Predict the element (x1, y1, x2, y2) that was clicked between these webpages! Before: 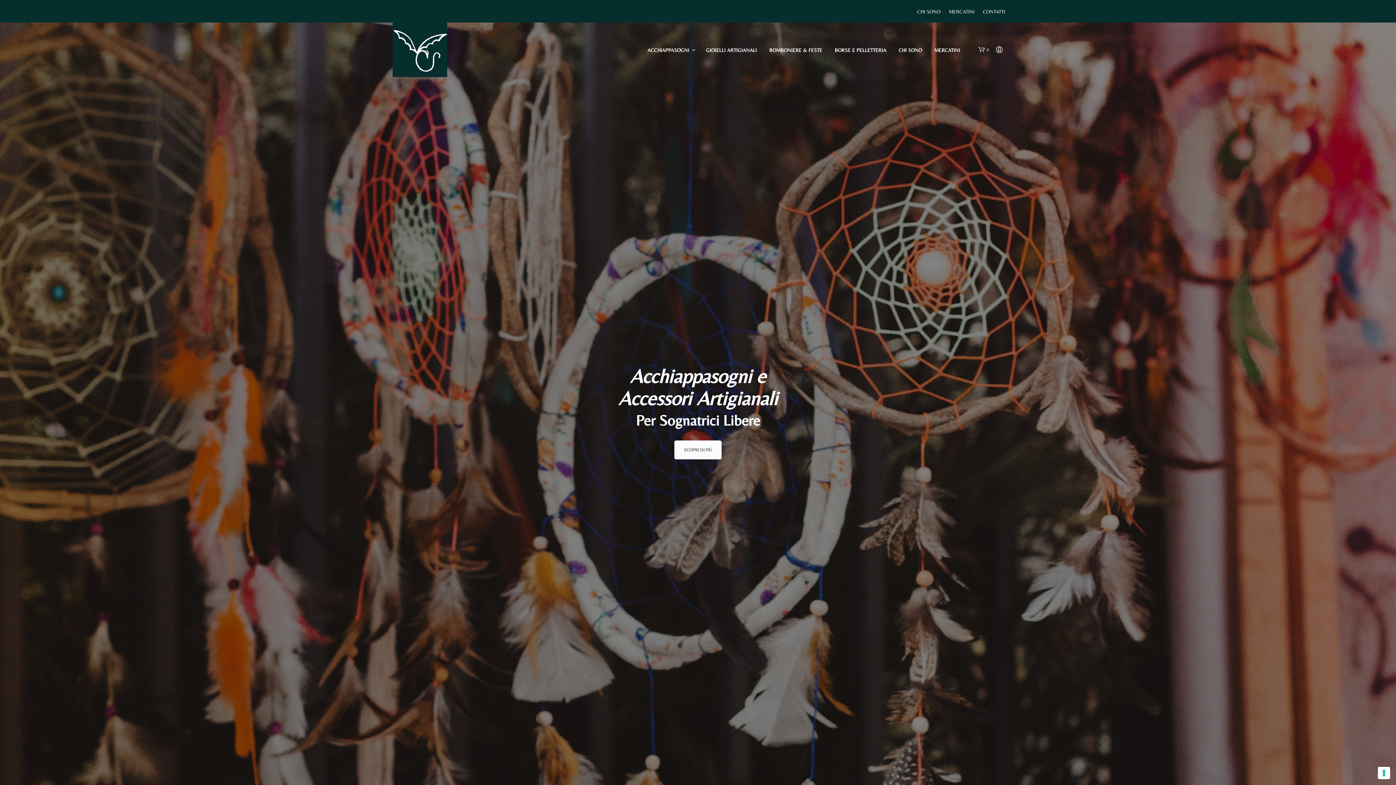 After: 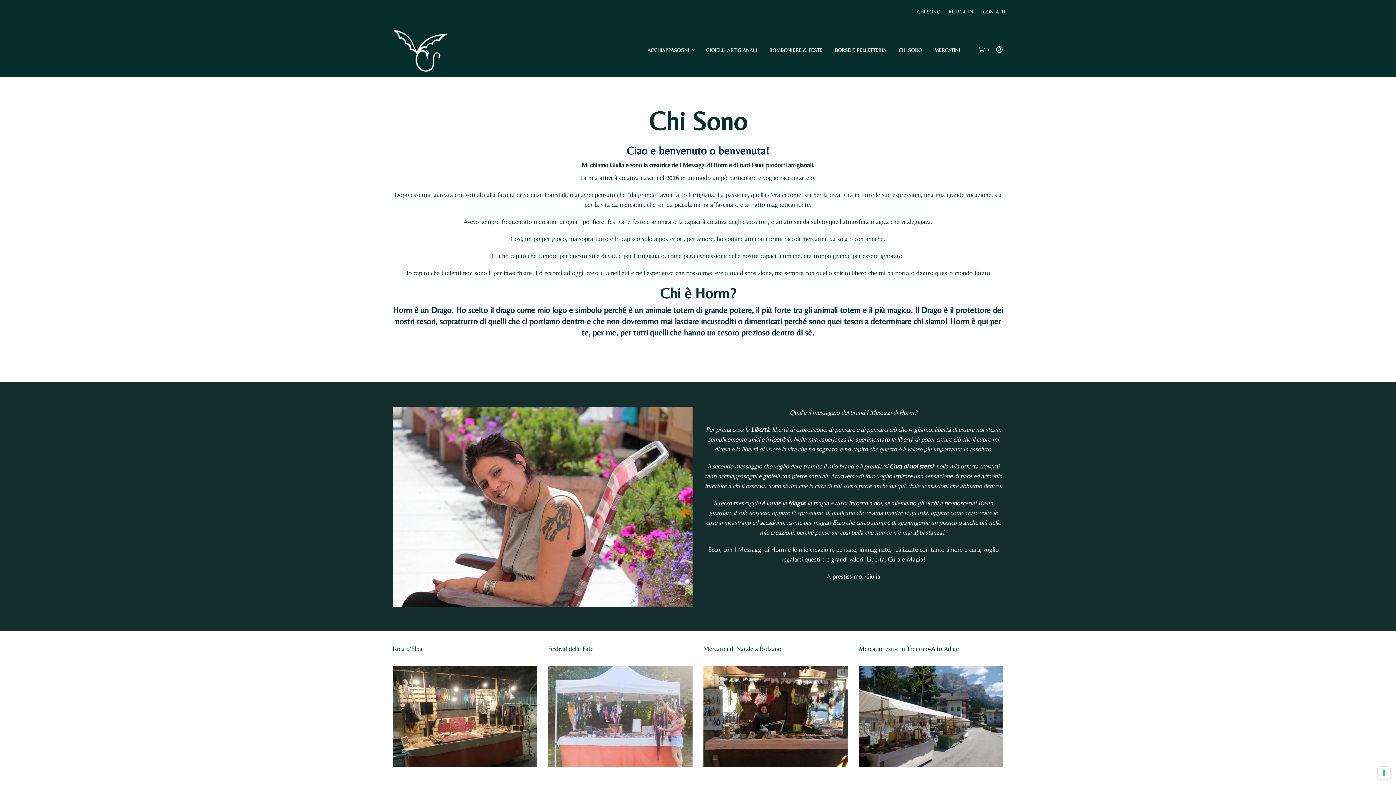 Action: bbox: (893, 46, 927, 54) label: CHI SONO